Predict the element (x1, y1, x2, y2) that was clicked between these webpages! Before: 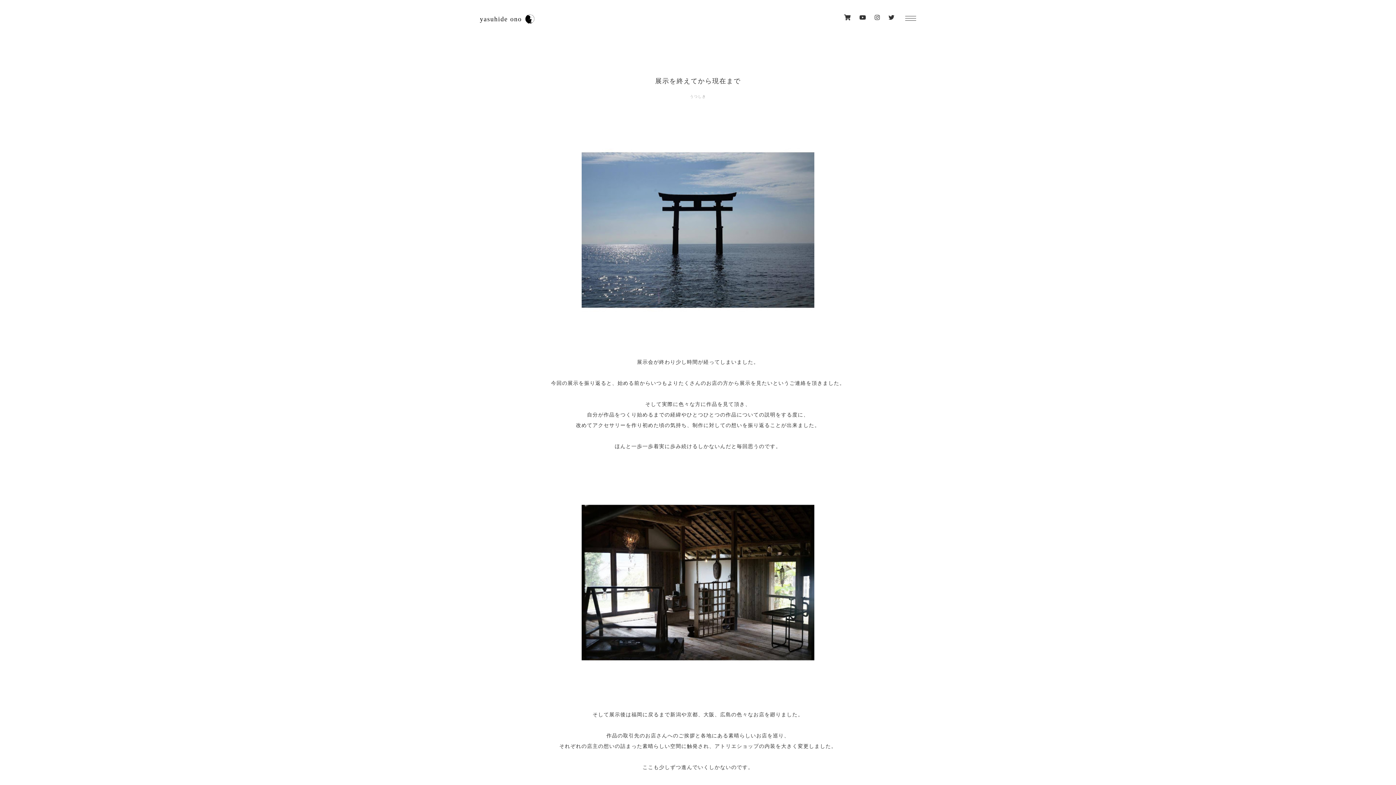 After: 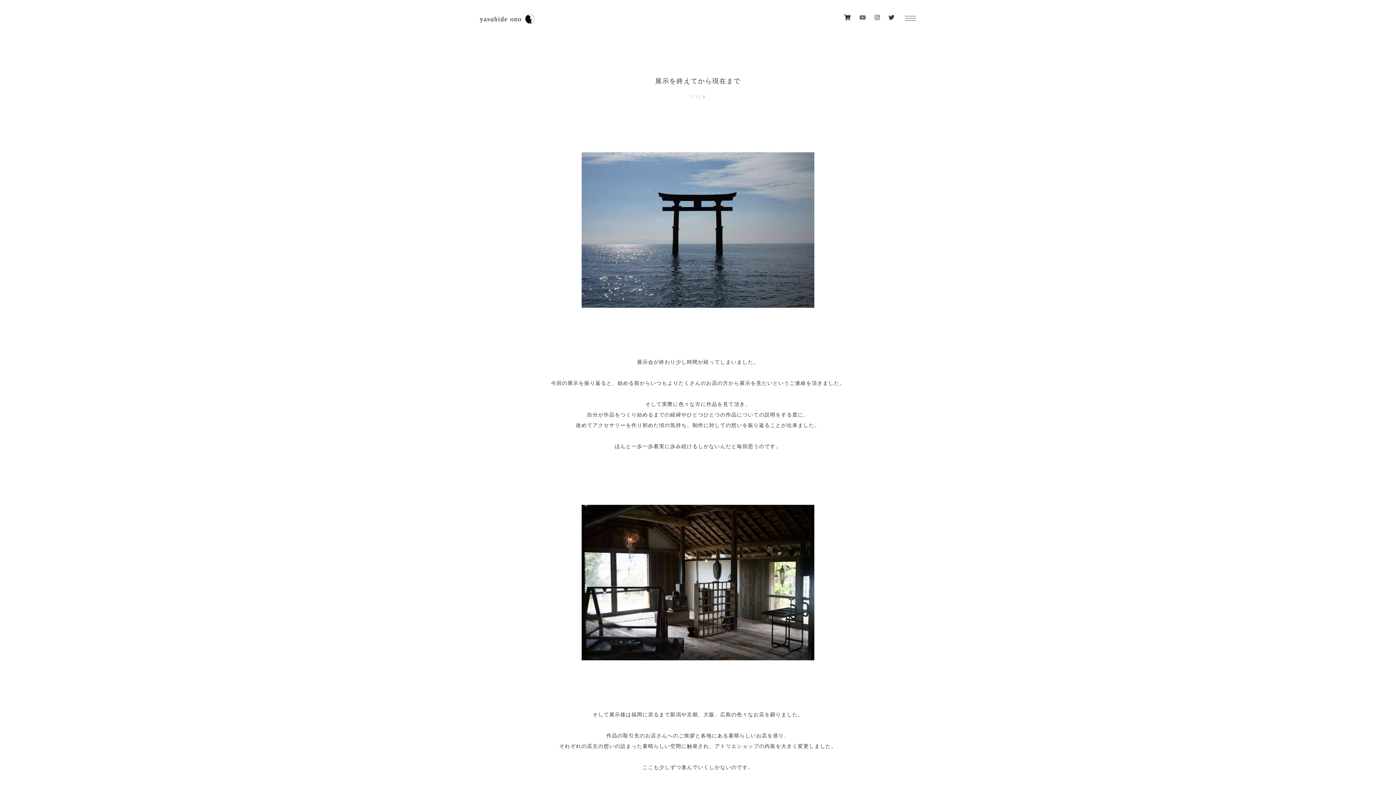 Action: bbox: (859, 14, 866, 20)